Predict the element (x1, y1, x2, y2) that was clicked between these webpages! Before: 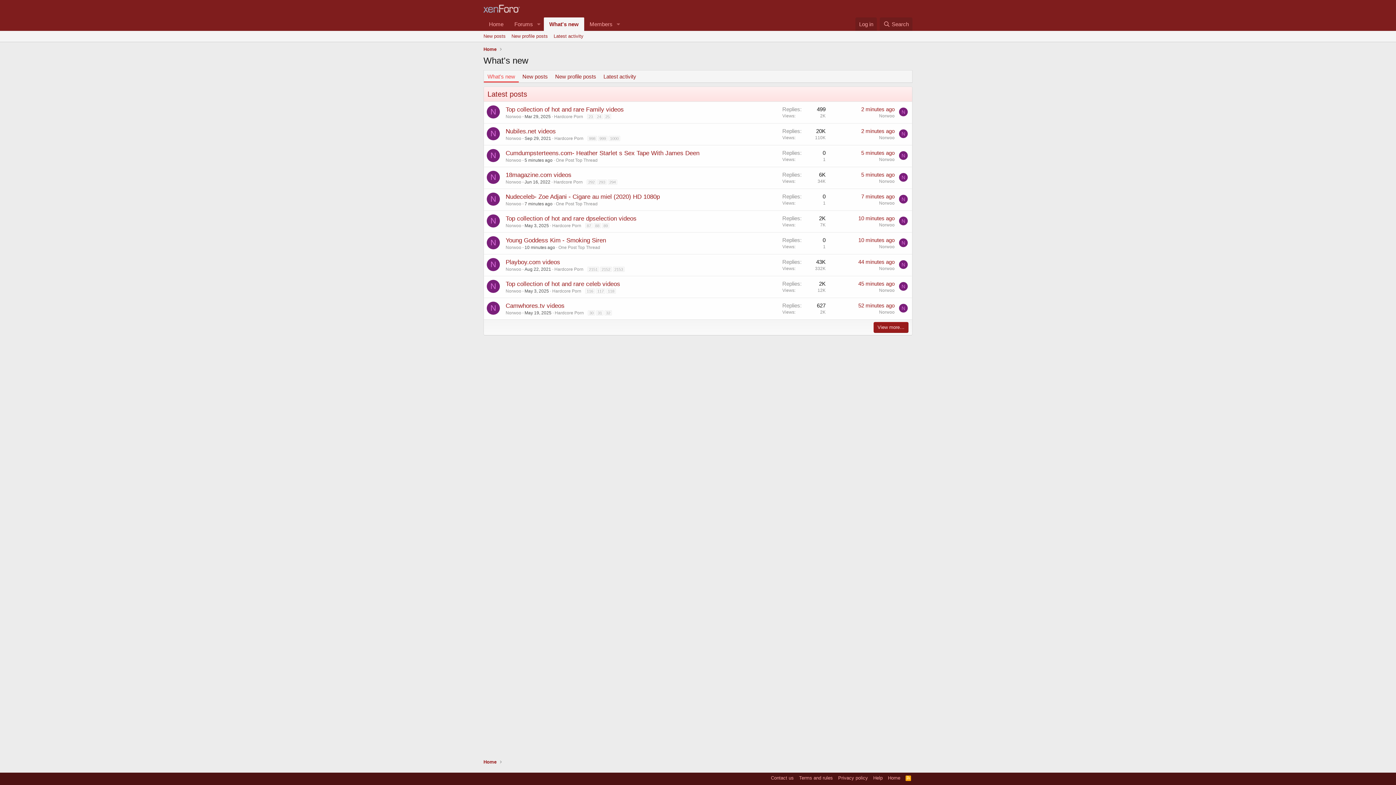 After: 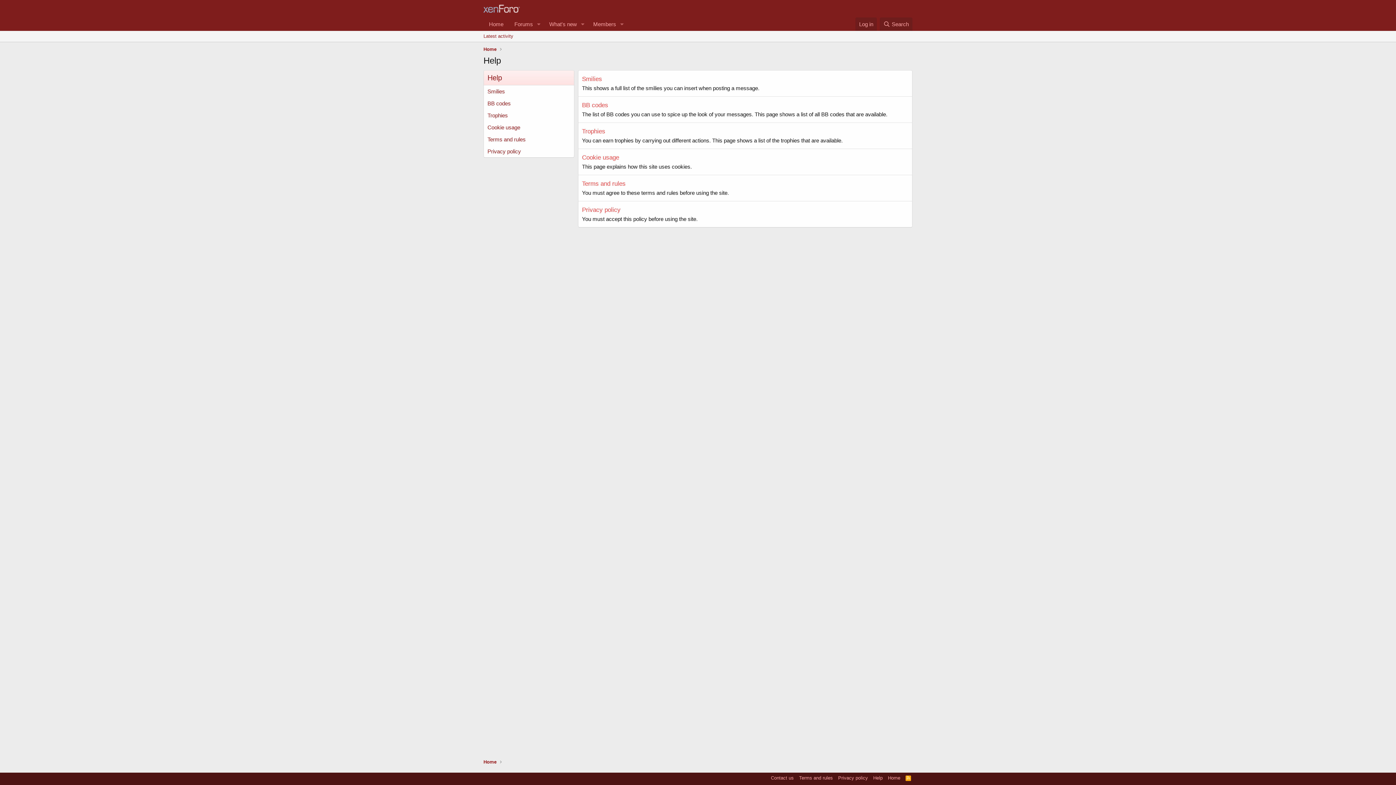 Action: label: Help bbox: (872, 774, 884, 781)